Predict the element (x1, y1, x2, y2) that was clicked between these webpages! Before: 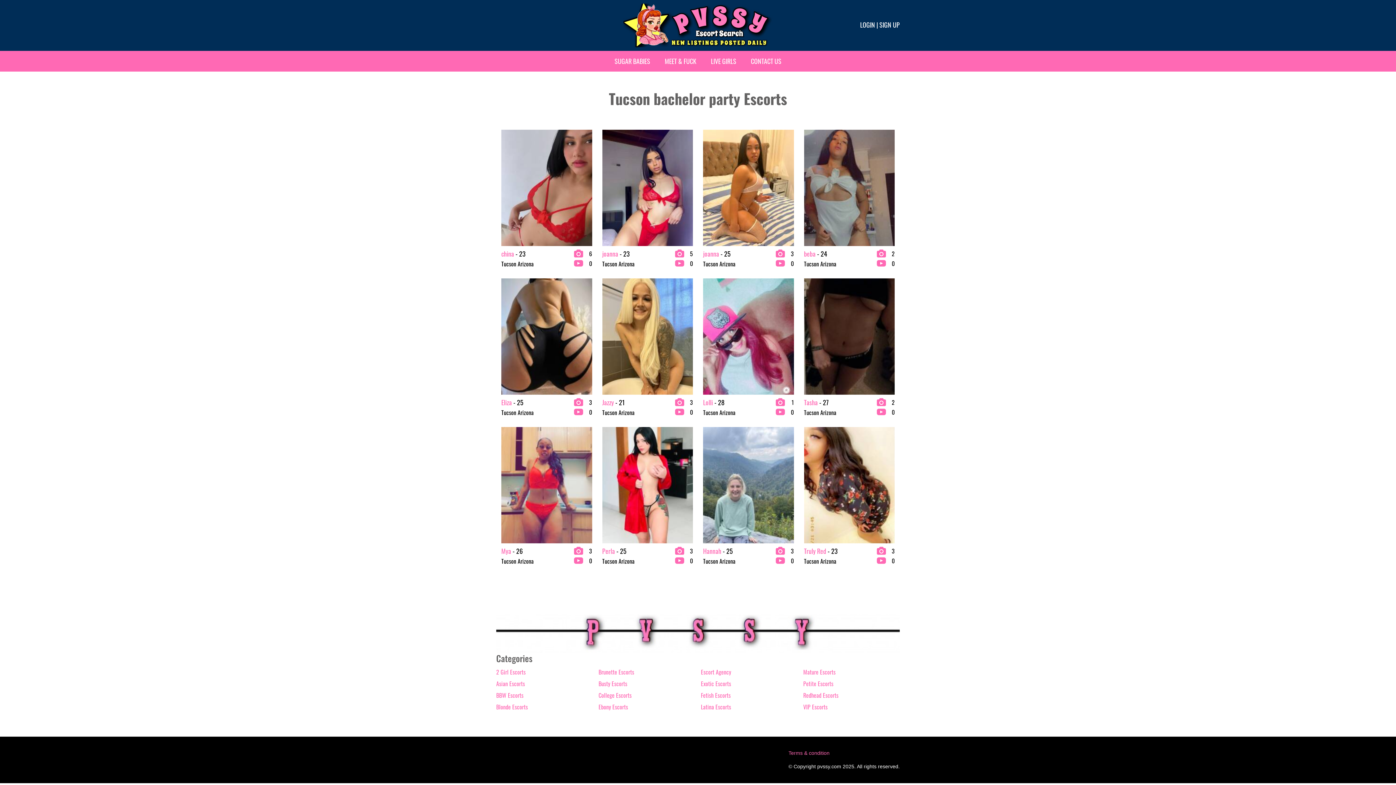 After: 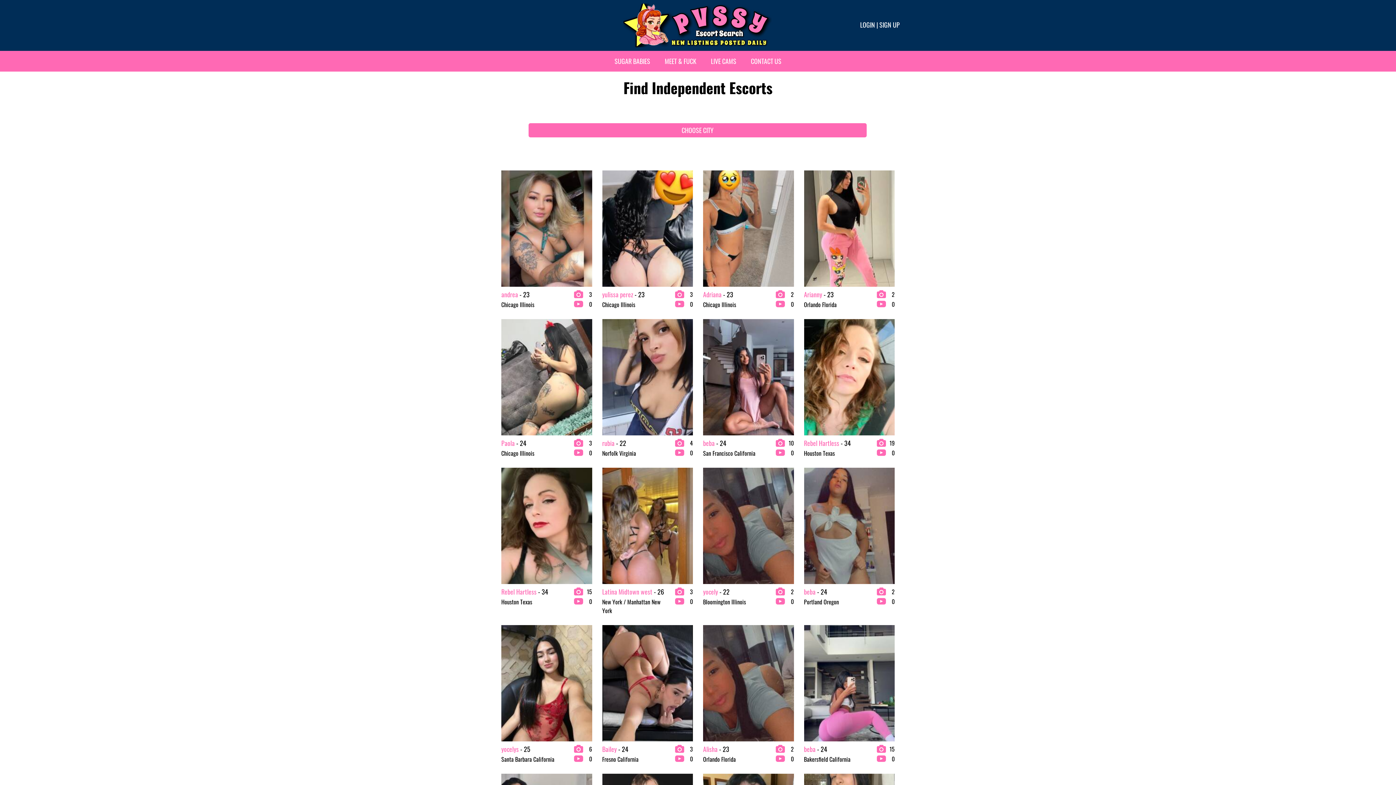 Action: bbox: (623, 20, 772, 29)